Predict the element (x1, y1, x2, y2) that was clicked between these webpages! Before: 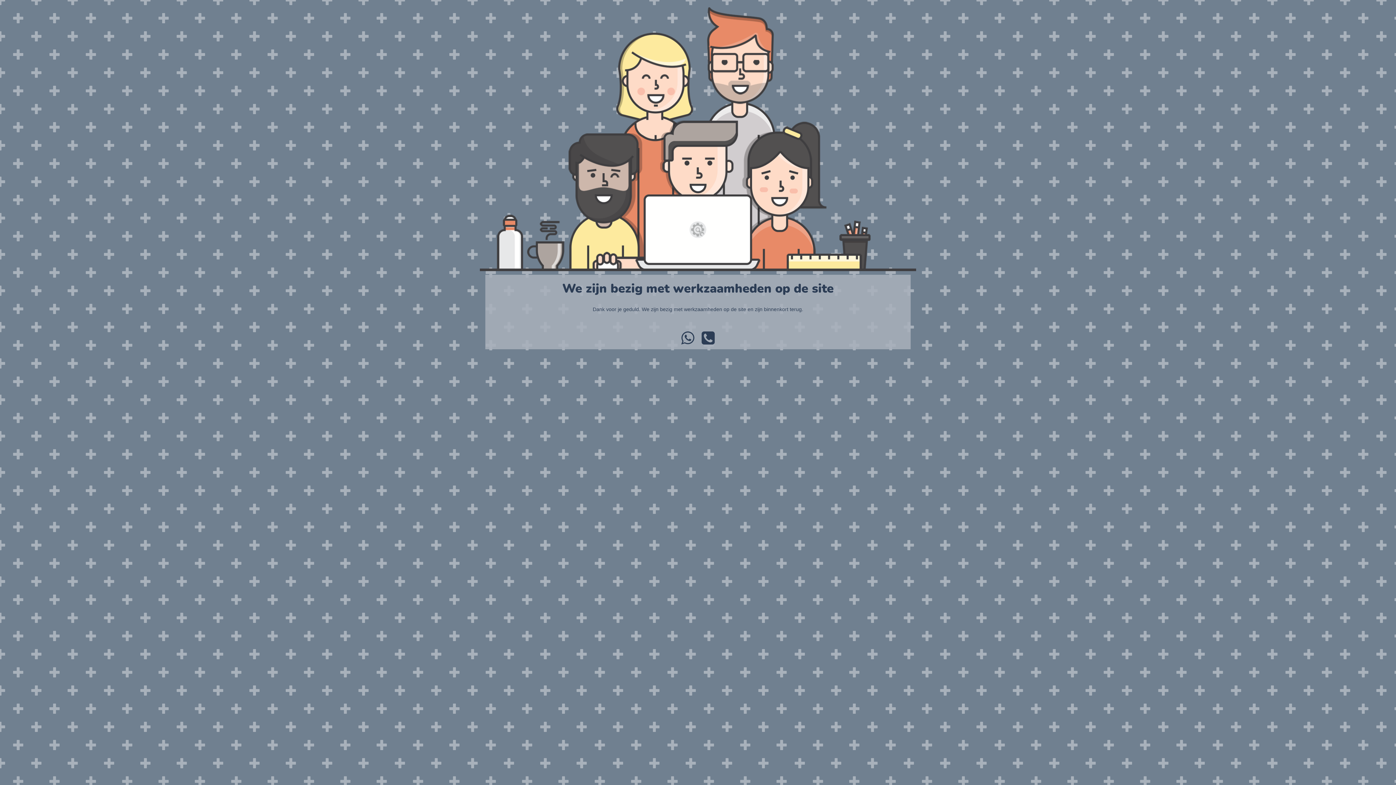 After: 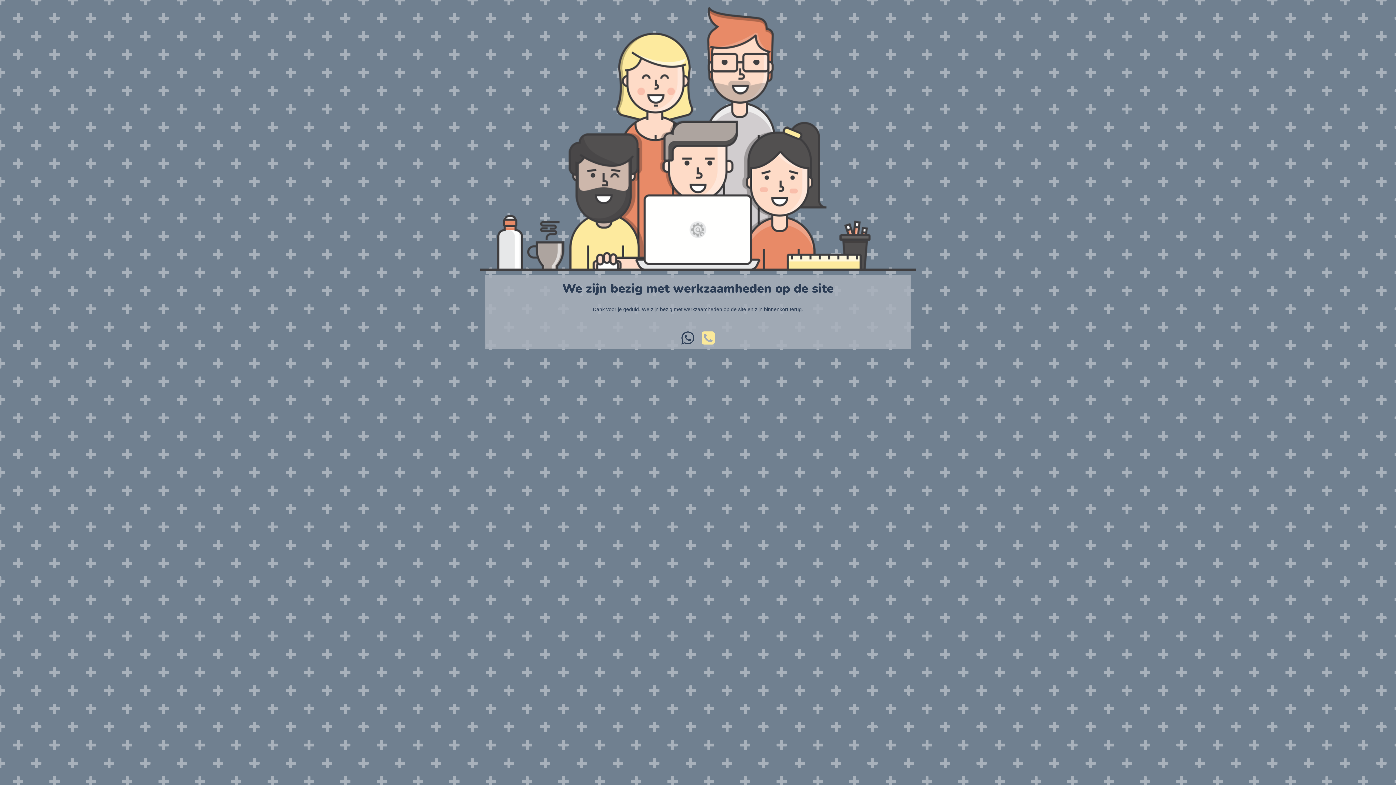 Action: bbox: (698, 338, 718, 344)